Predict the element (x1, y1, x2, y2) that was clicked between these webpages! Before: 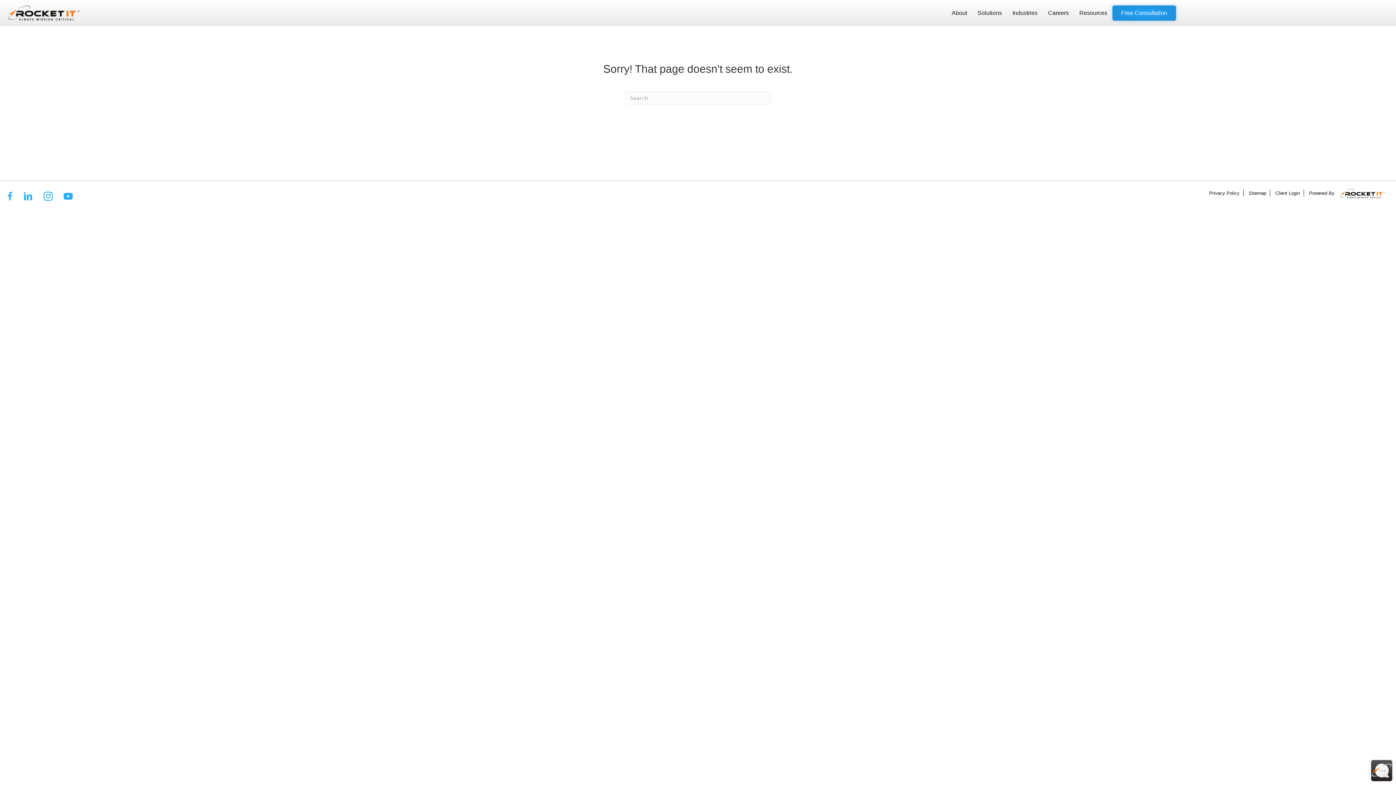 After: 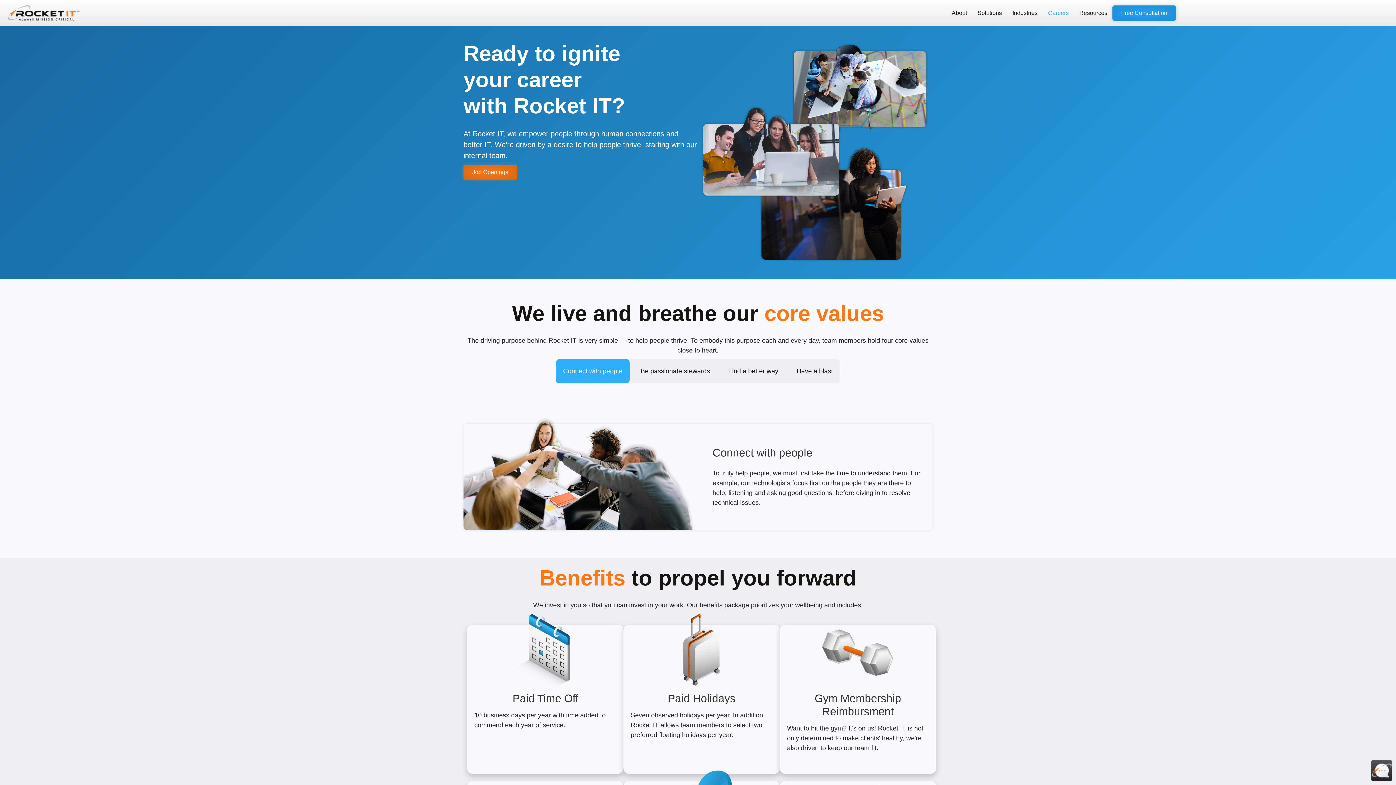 Action: label: Careers bbox: (1043, 3, 1074, 22)